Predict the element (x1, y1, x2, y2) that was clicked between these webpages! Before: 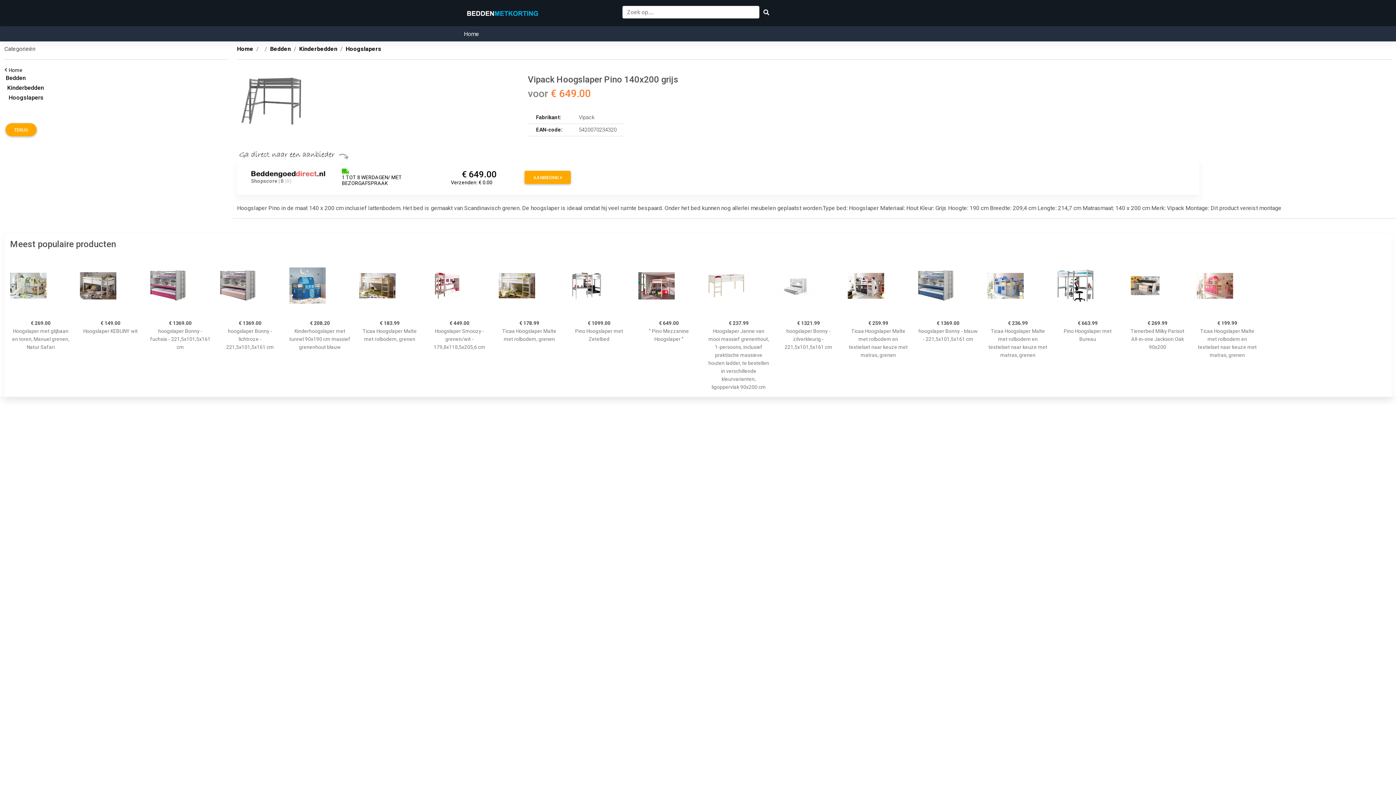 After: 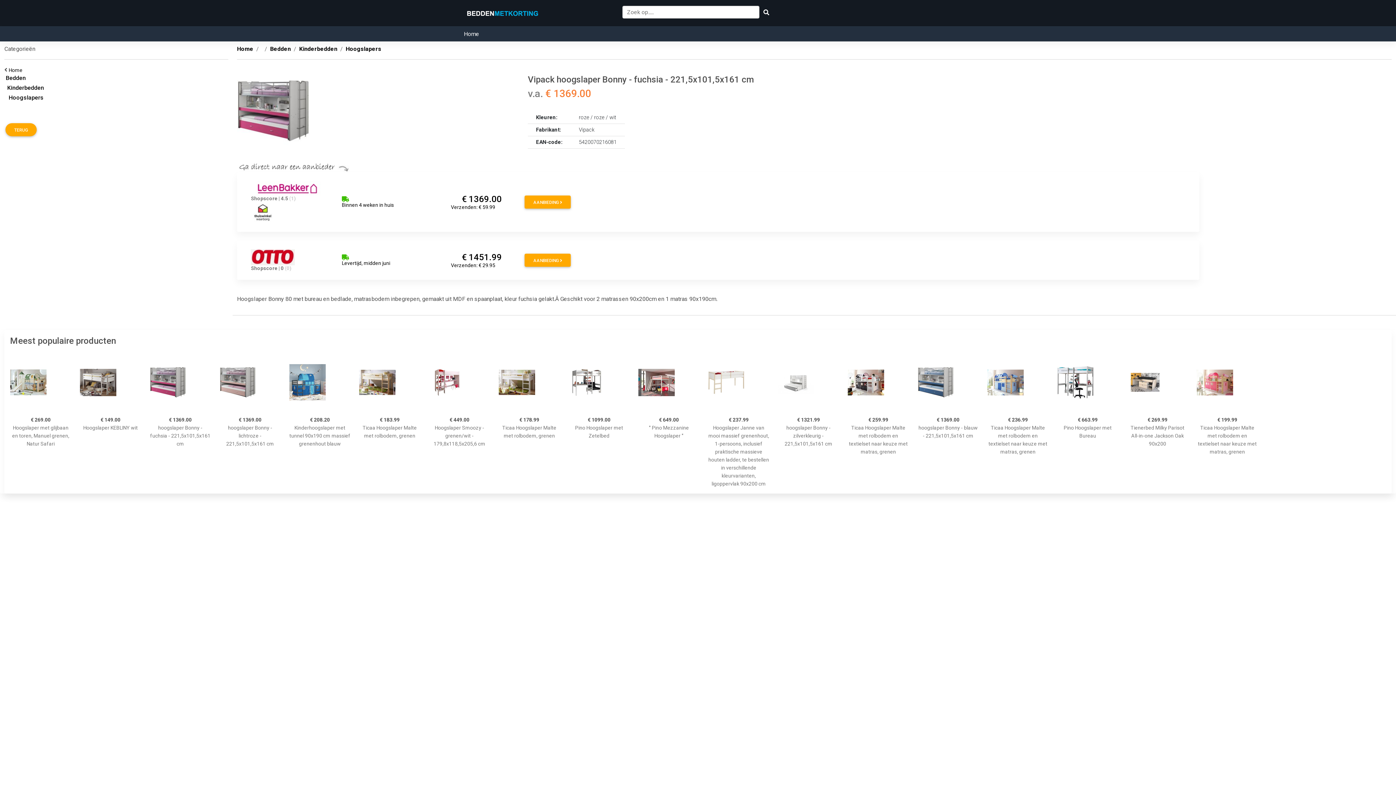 Action: bbox: (149, 255, 210, 316)